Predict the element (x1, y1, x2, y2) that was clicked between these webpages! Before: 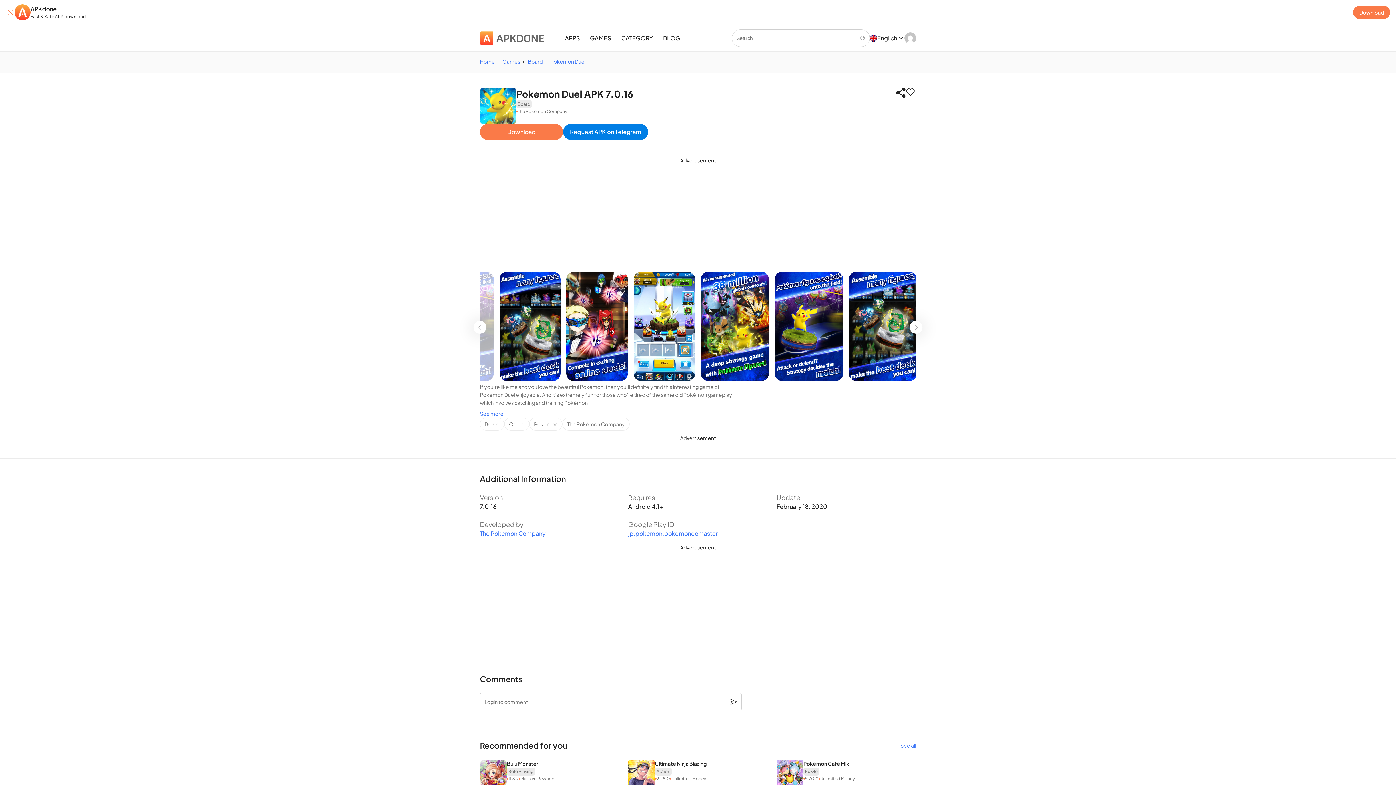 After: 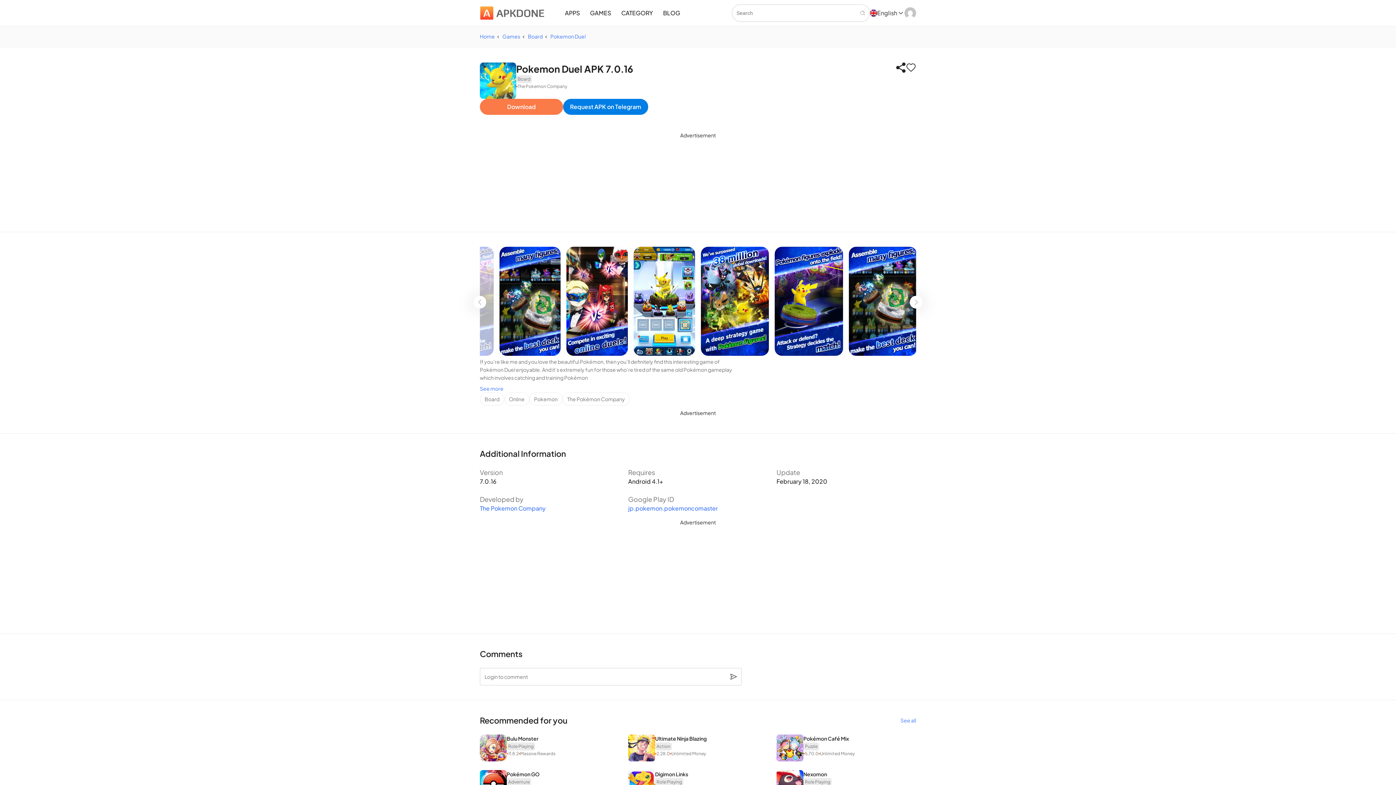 Action: bbox: (5, 8, 14, 16)